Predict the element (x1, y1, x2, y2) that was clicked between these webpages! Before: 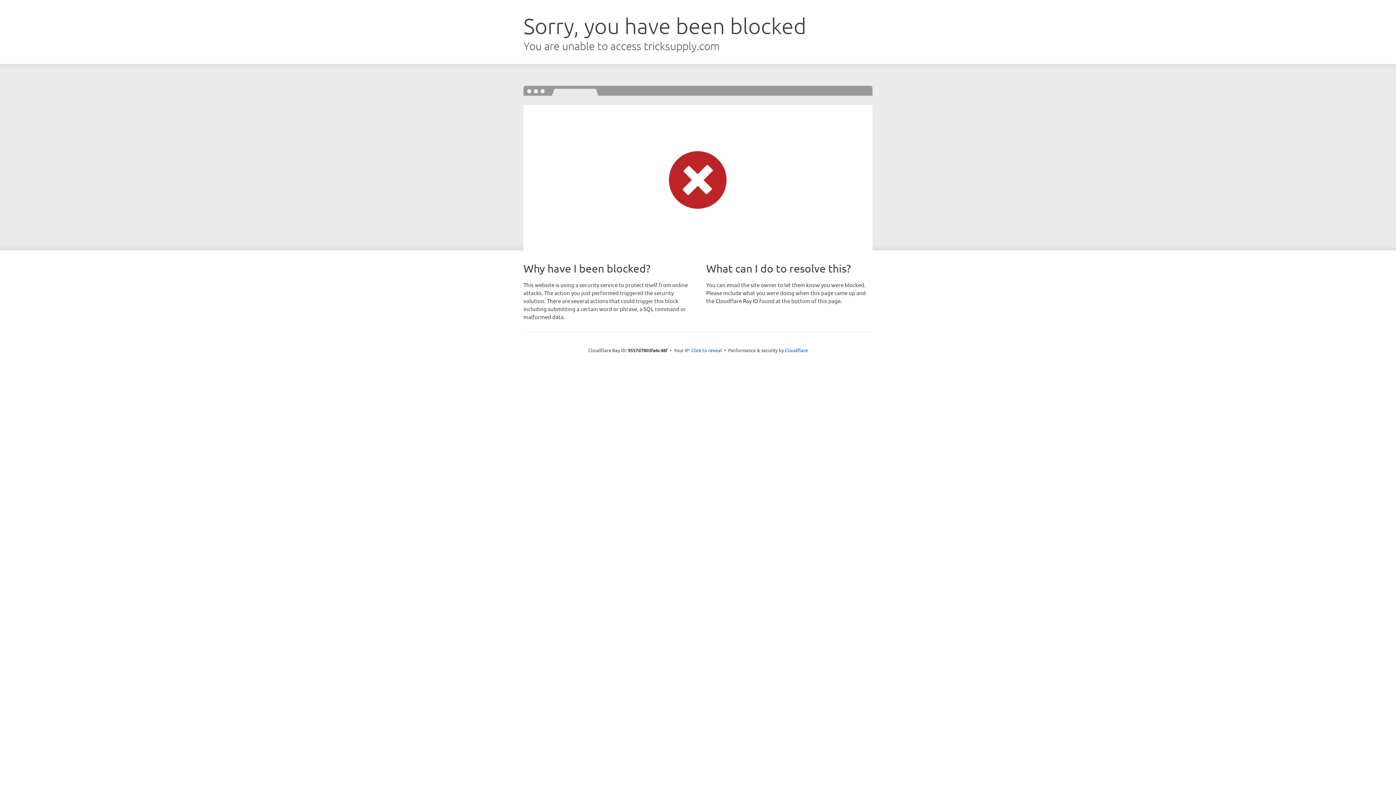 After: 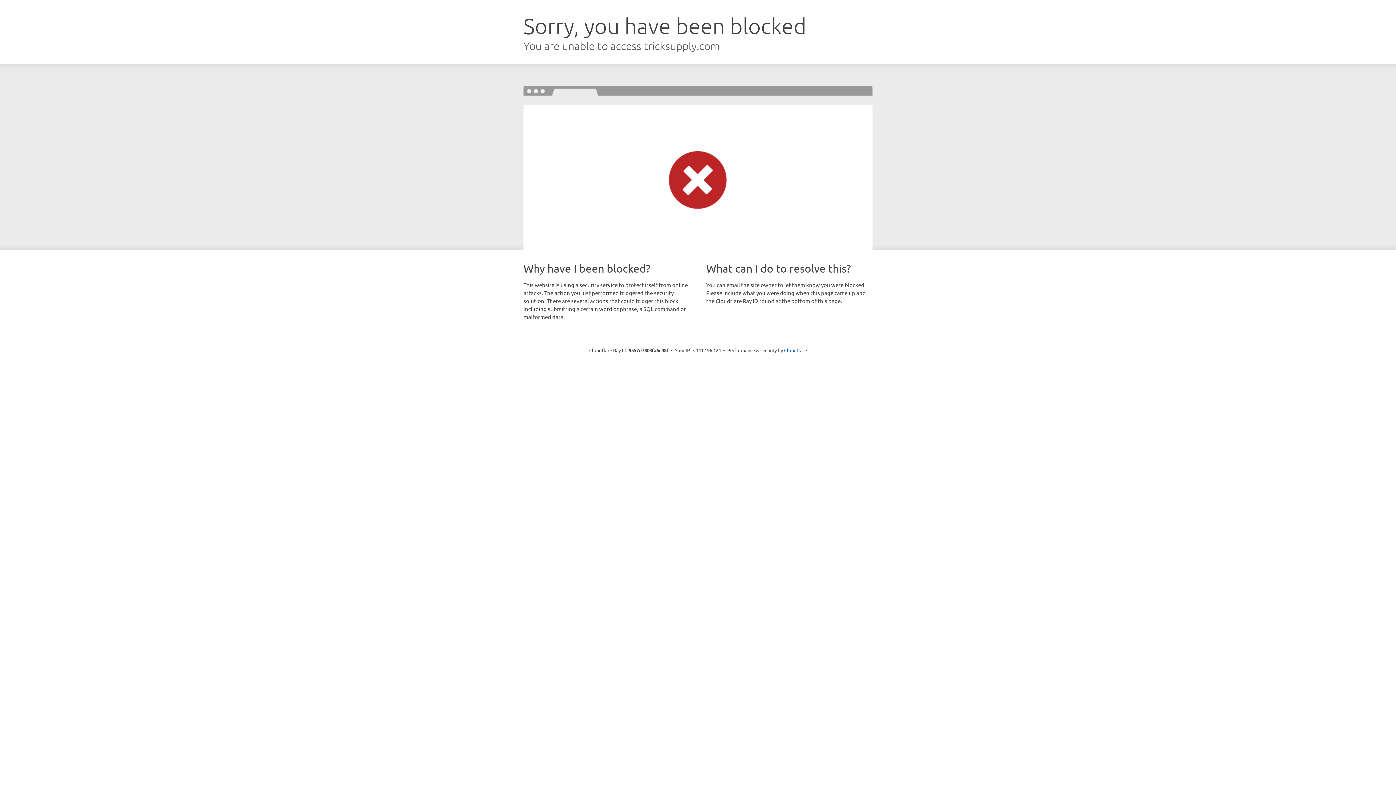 Action: bbox: (691, 346, 722, 353) label: Click to reveal